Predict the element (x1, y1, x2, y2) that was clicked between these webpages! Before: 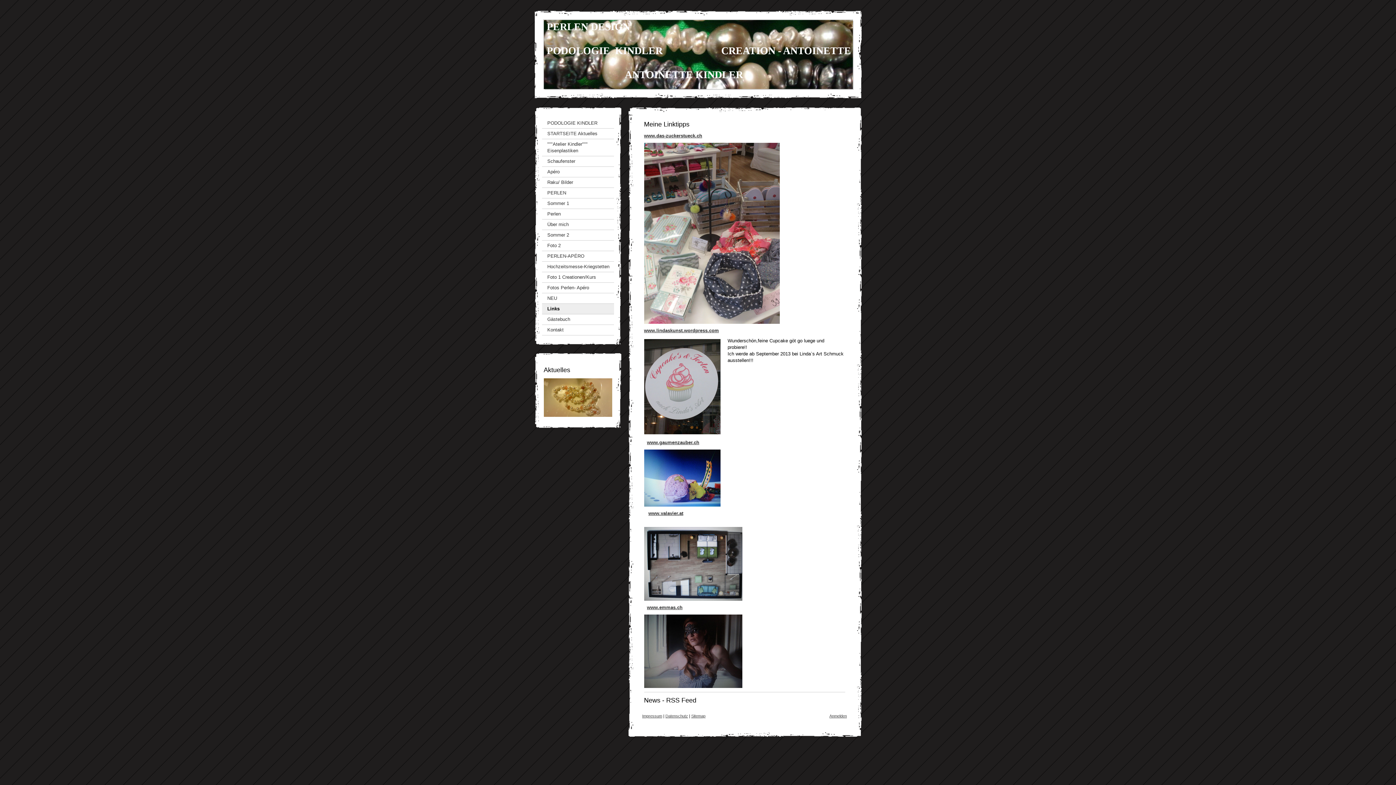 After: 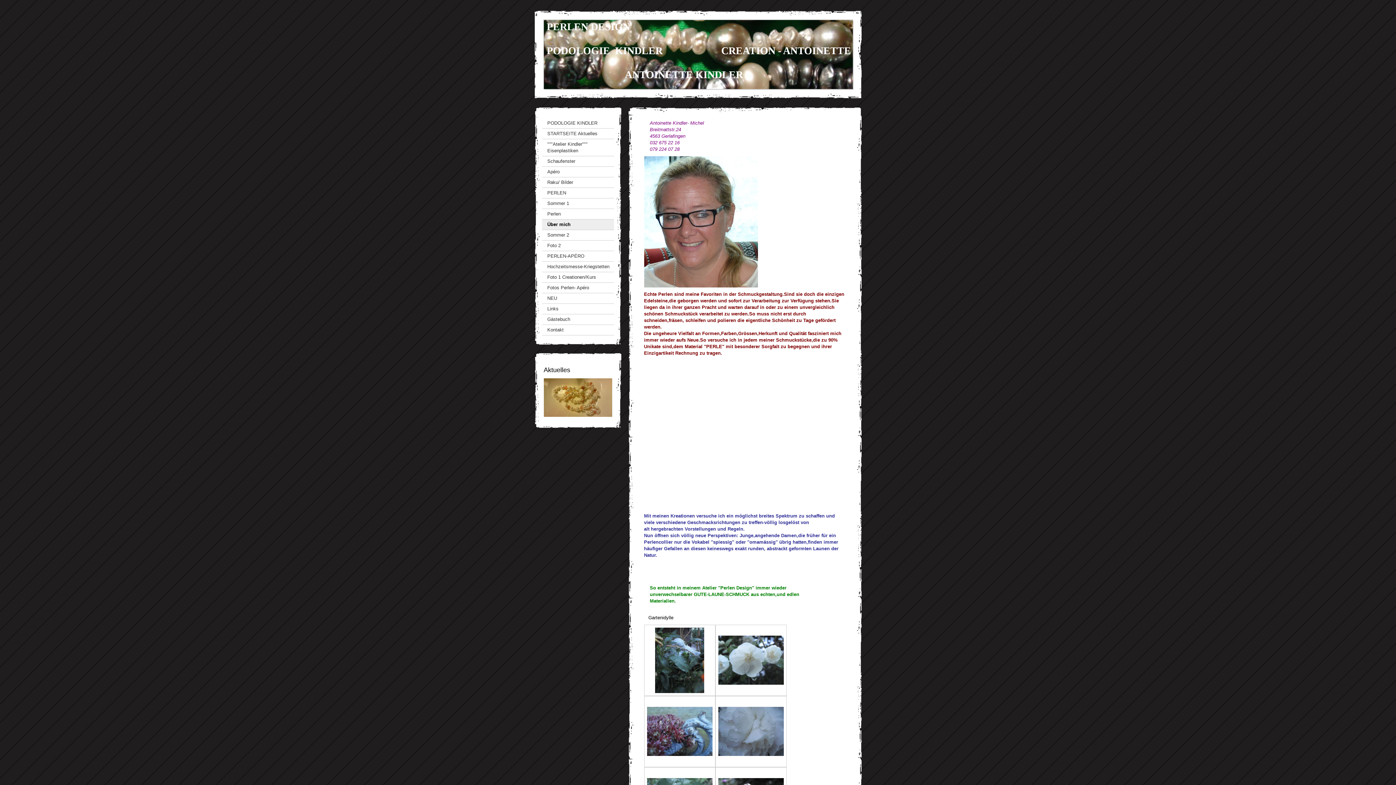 Action: label: Über mich bbox: (542, 219, 614, 230)